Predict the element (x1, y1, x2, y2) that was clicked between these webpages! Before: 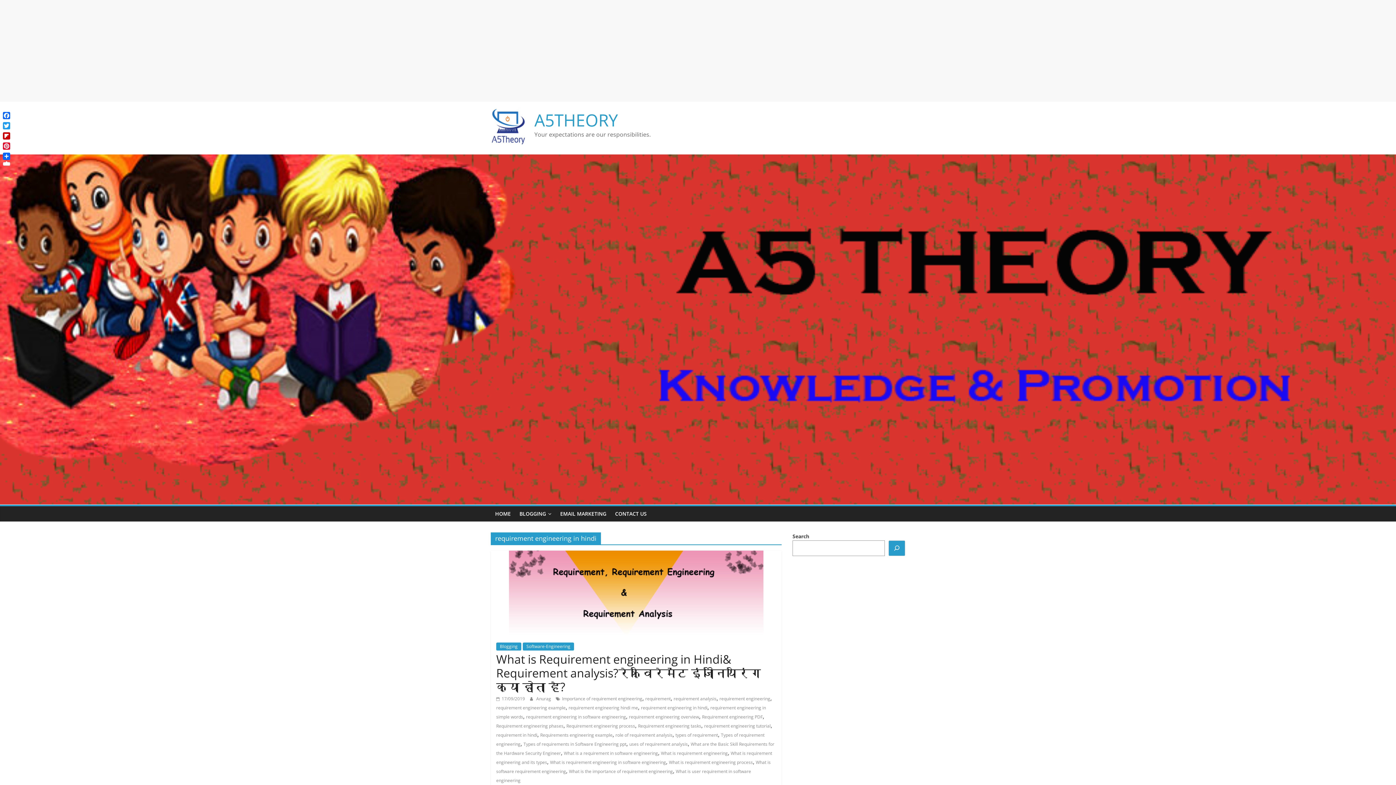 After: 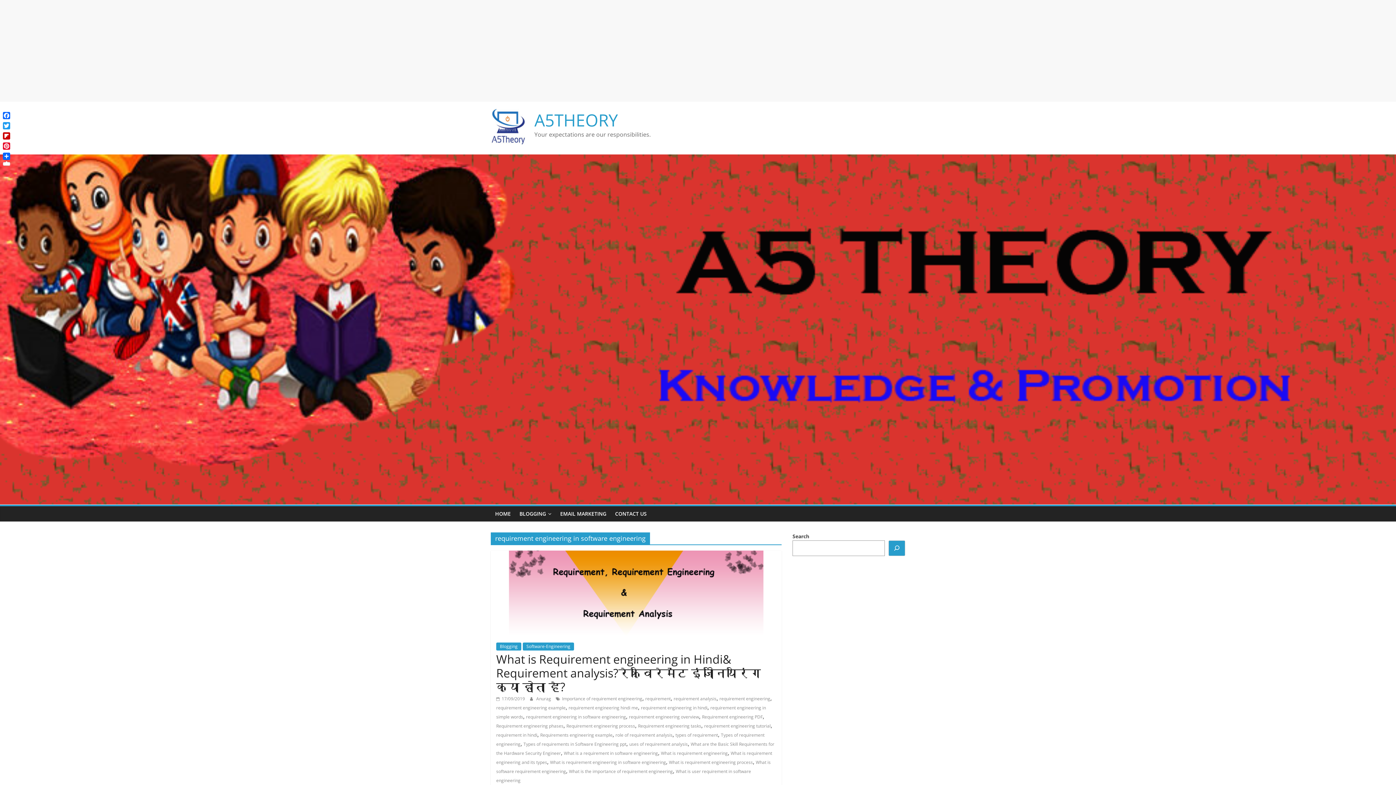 Action: bbox: (526, 714, 626, 720) label: requirement engineering in software engineering